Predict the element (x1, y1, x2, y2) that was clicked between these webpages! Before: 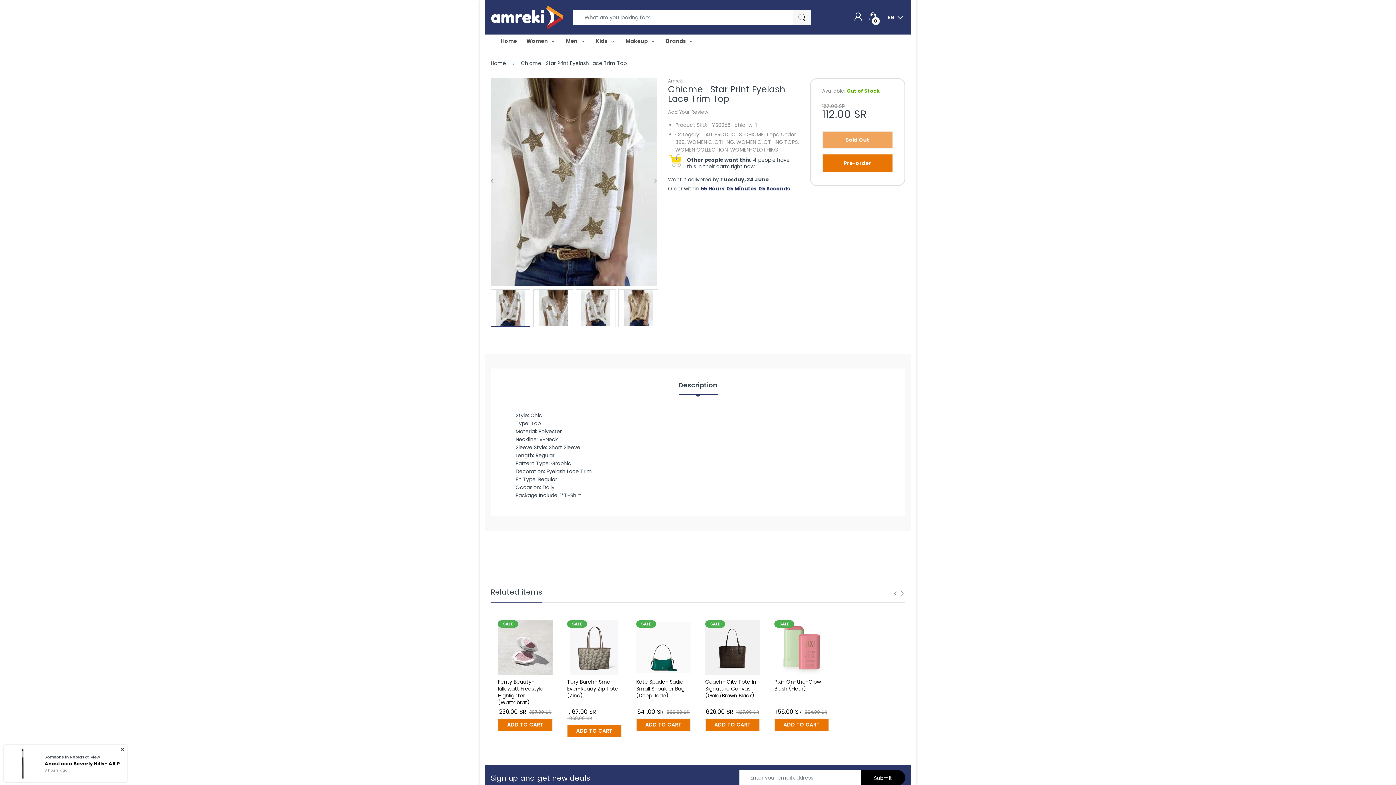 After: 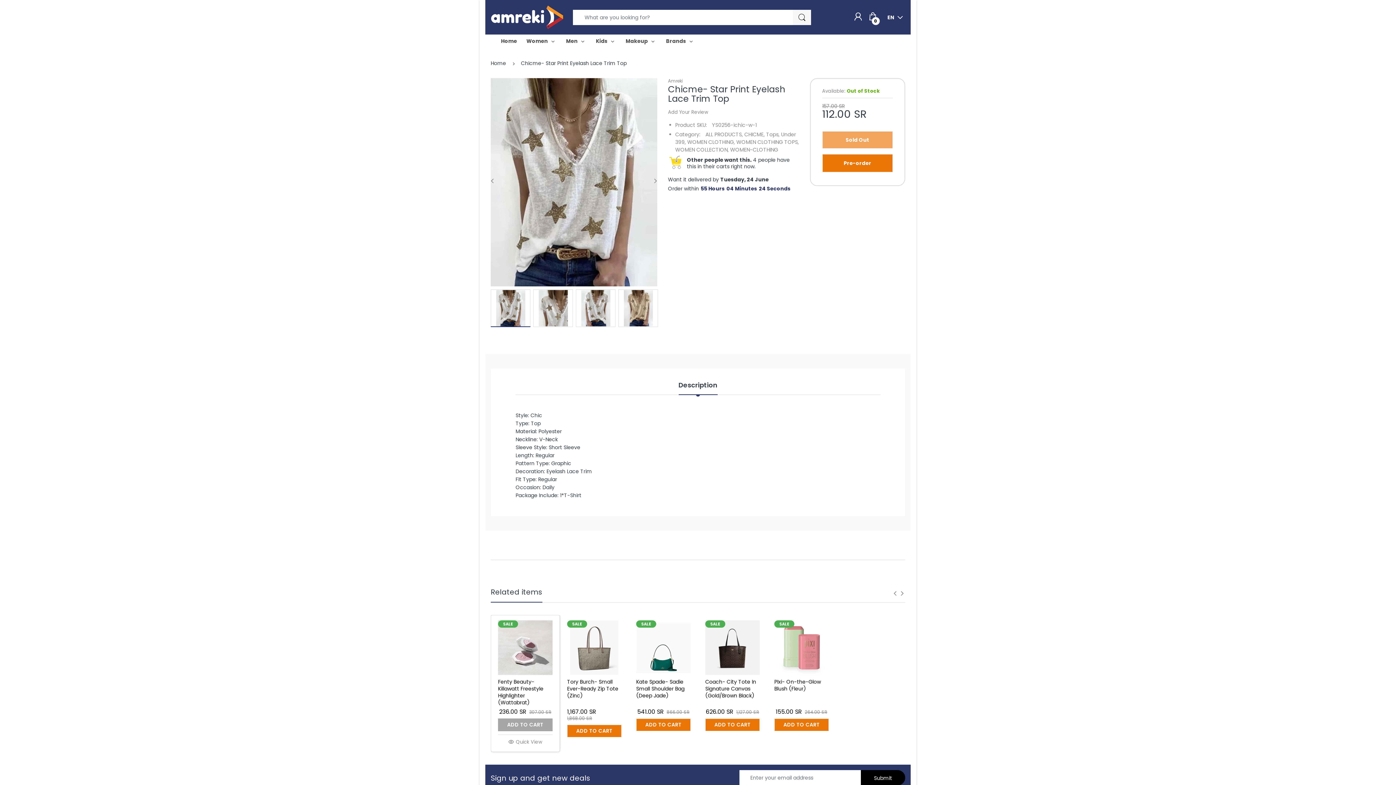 Action: label: ADD TO CART bbox: (498, 718, 552, 731)